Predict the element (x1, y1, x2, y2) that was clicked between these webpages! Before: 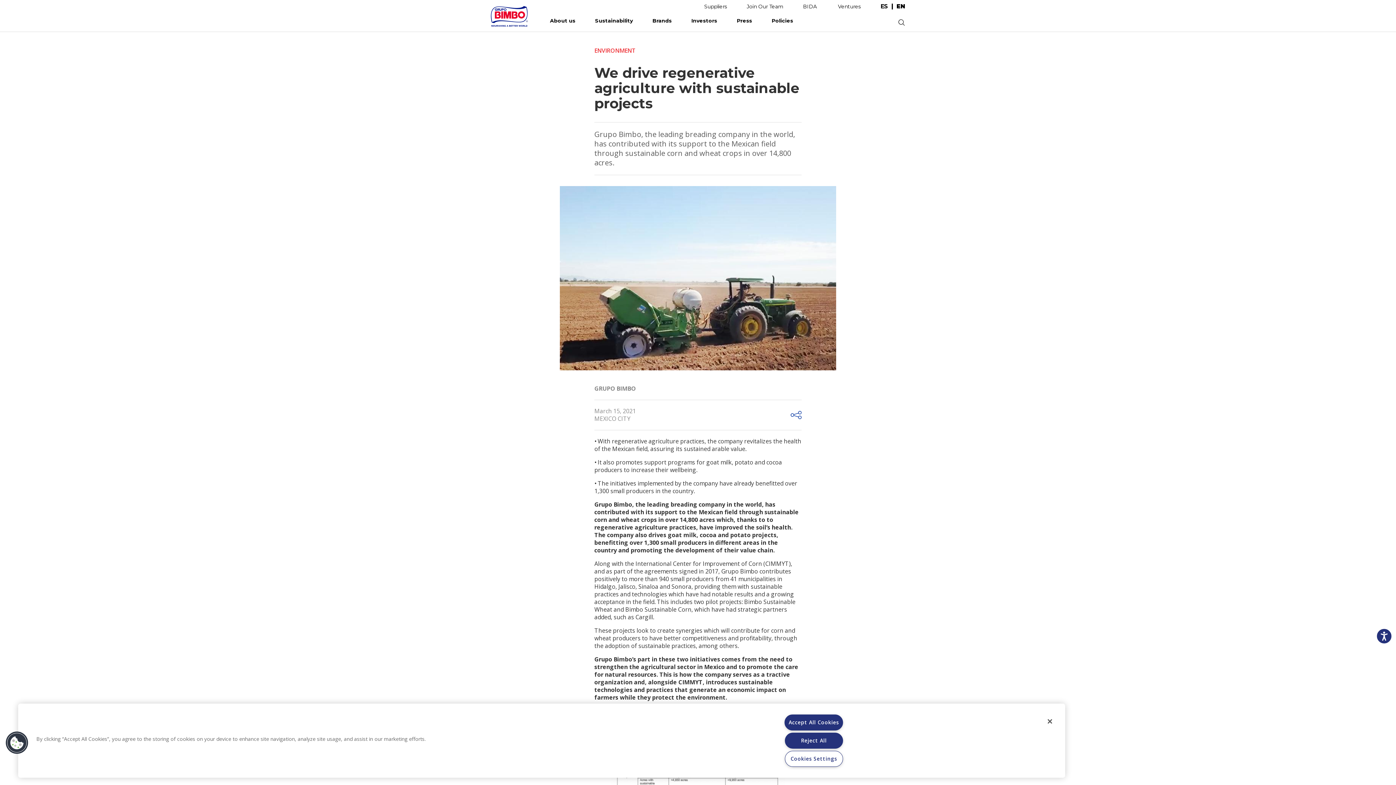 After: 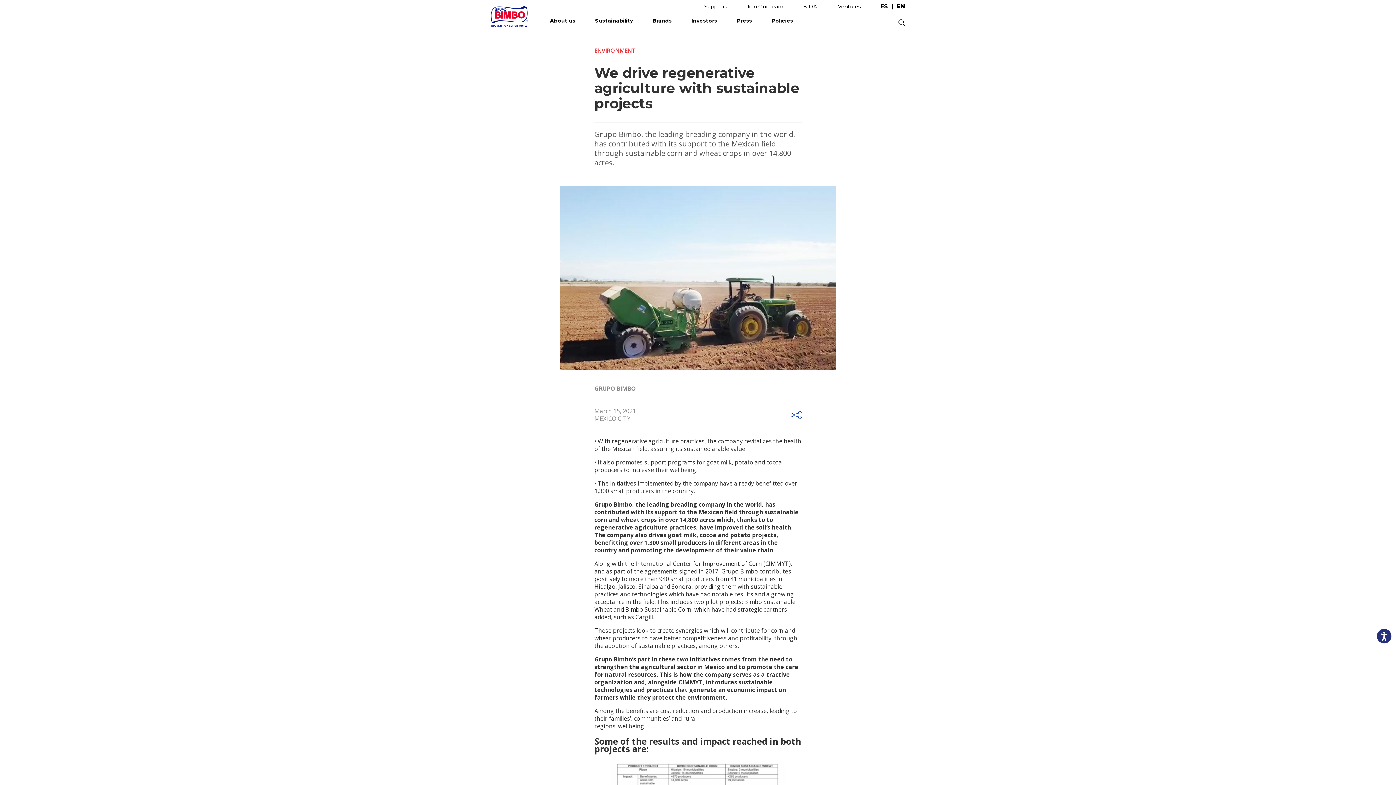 Action: bbox: (1042, 713, 1058, 729) label: Close